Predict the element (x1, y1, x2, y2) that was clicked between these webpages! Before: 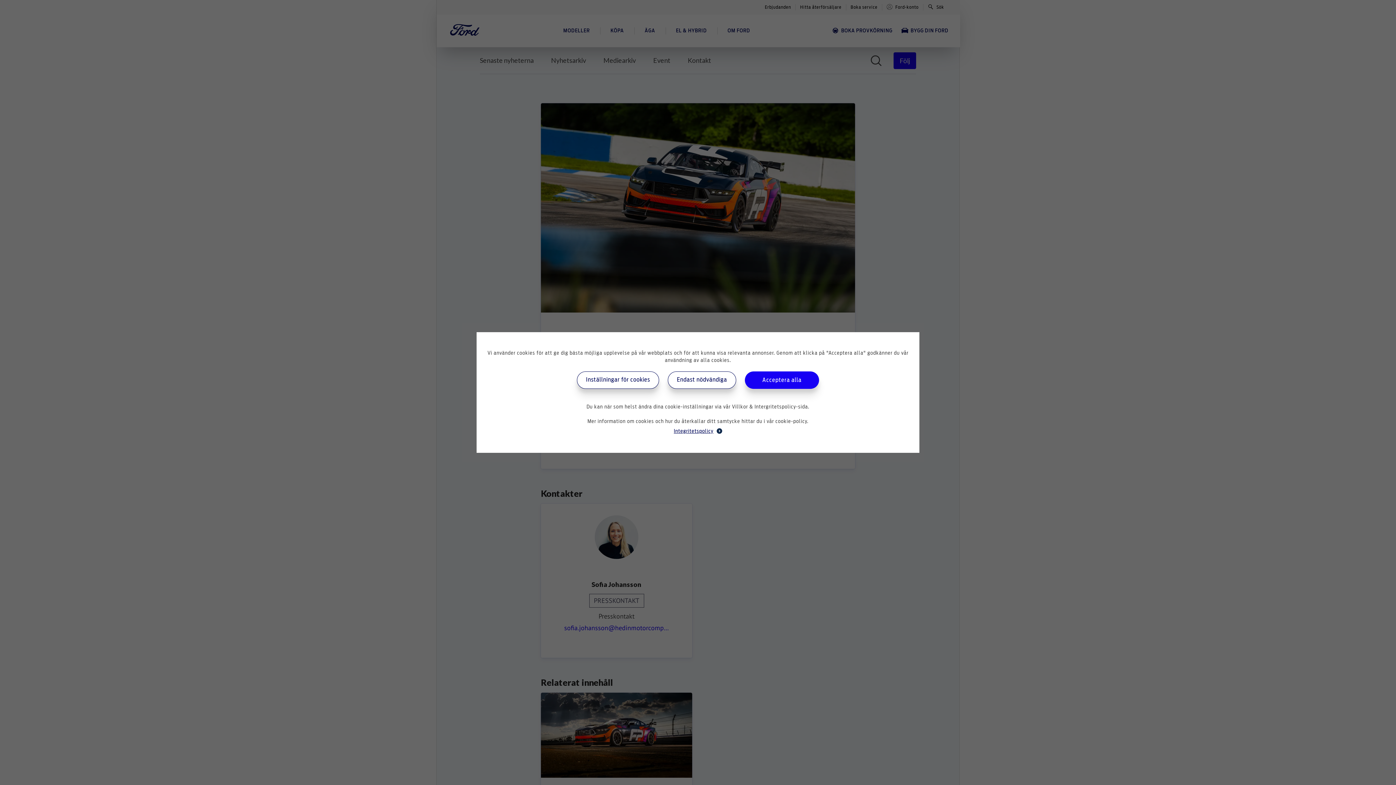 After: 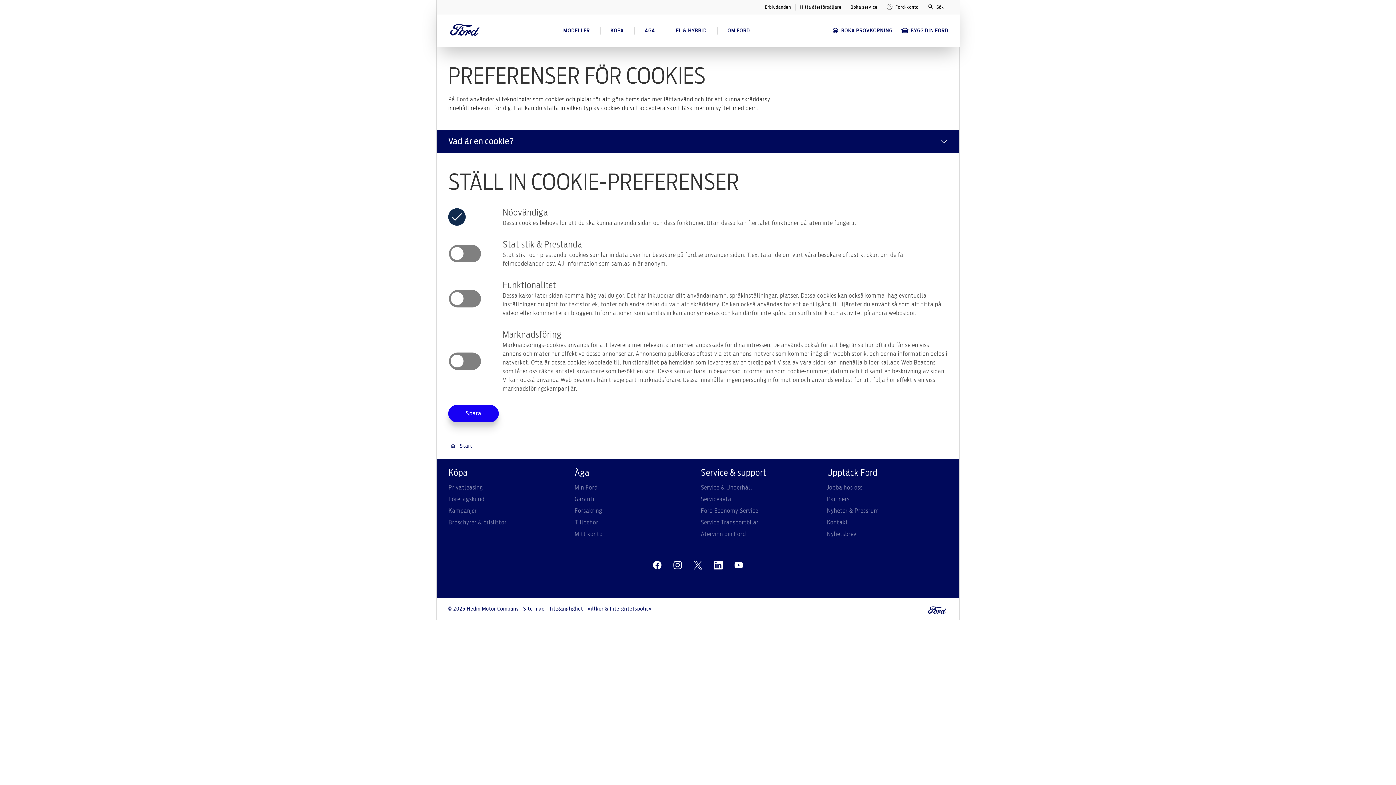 Action: label: Inställningar för cookies bbox: (577, 371, 659, 389)